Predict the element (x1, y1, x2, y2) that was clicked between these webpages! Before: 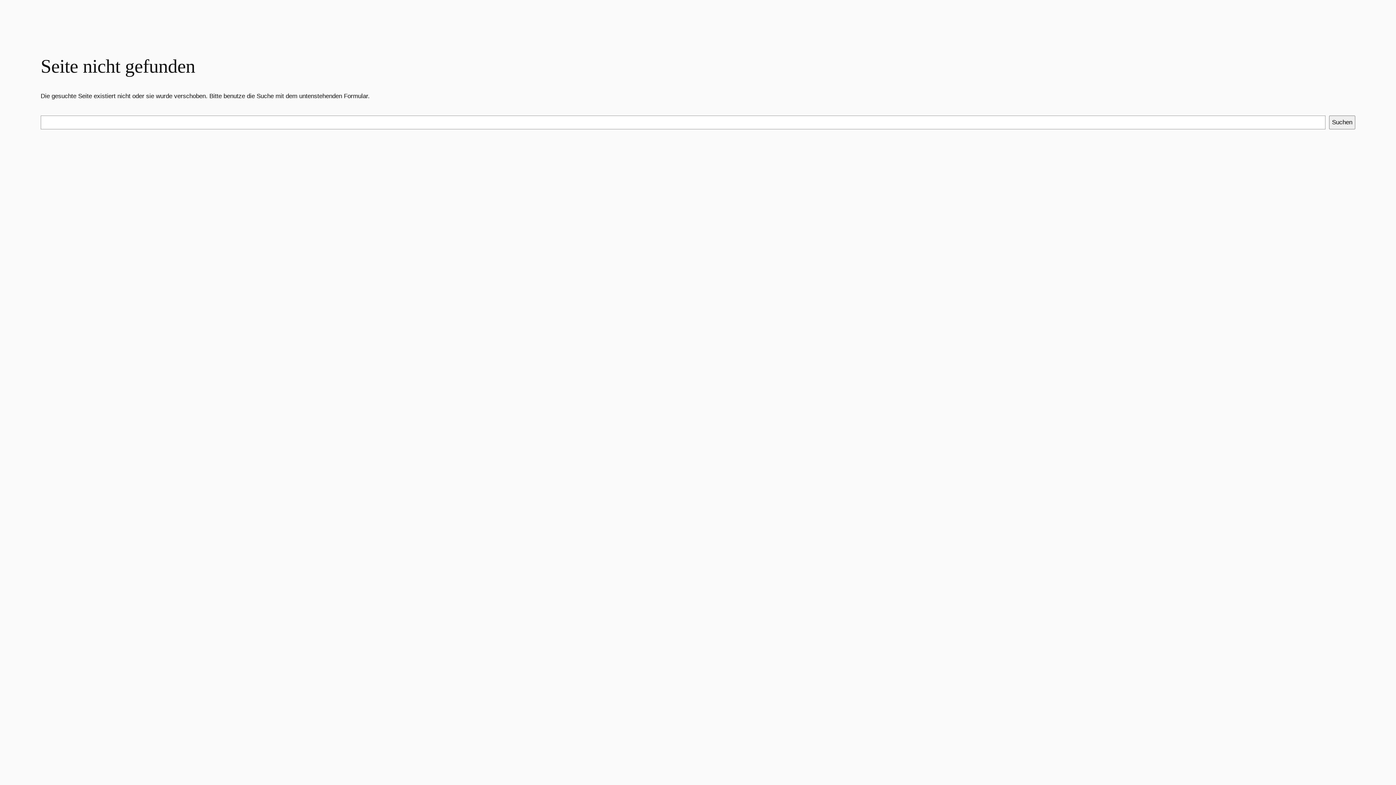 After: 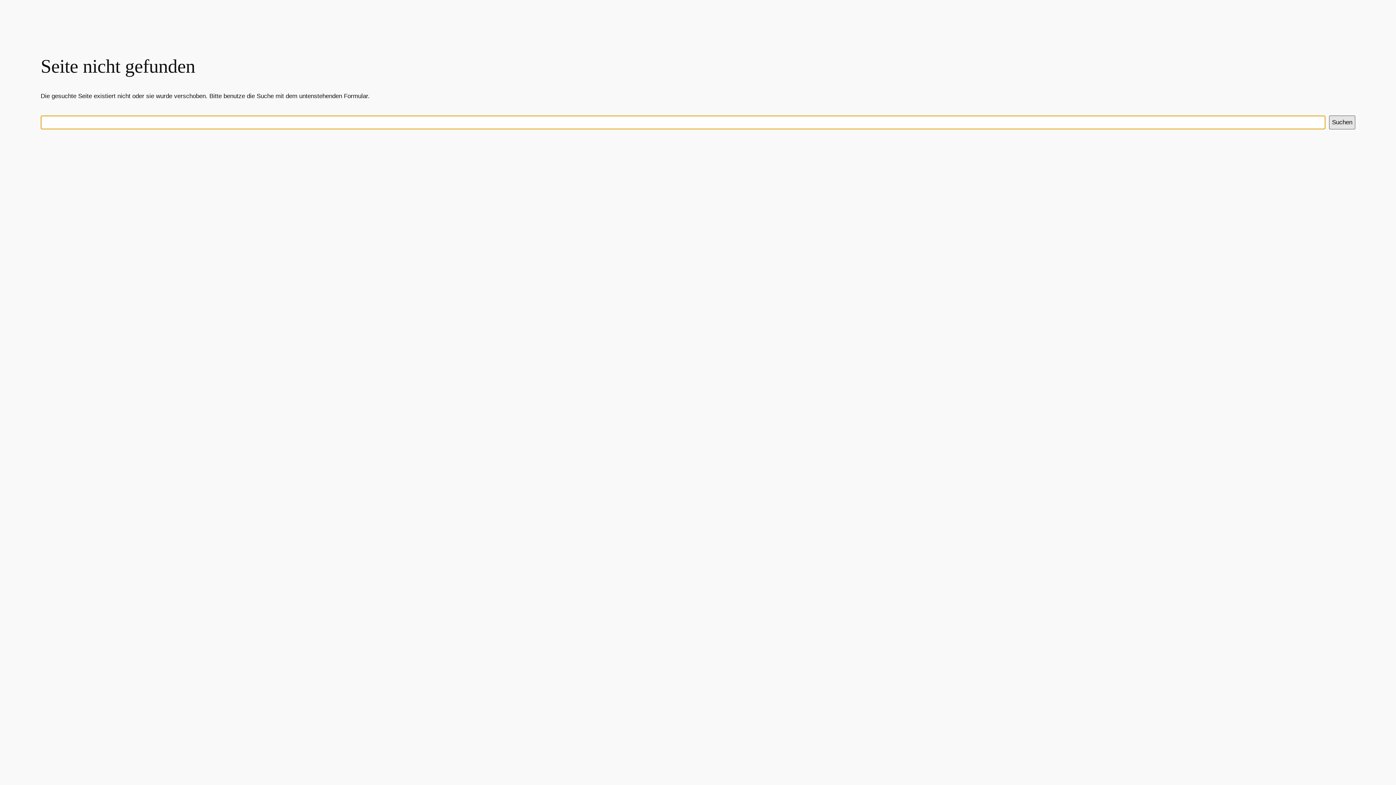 Action: bbox: (1329, 115, 1355, 129) label: Suchen